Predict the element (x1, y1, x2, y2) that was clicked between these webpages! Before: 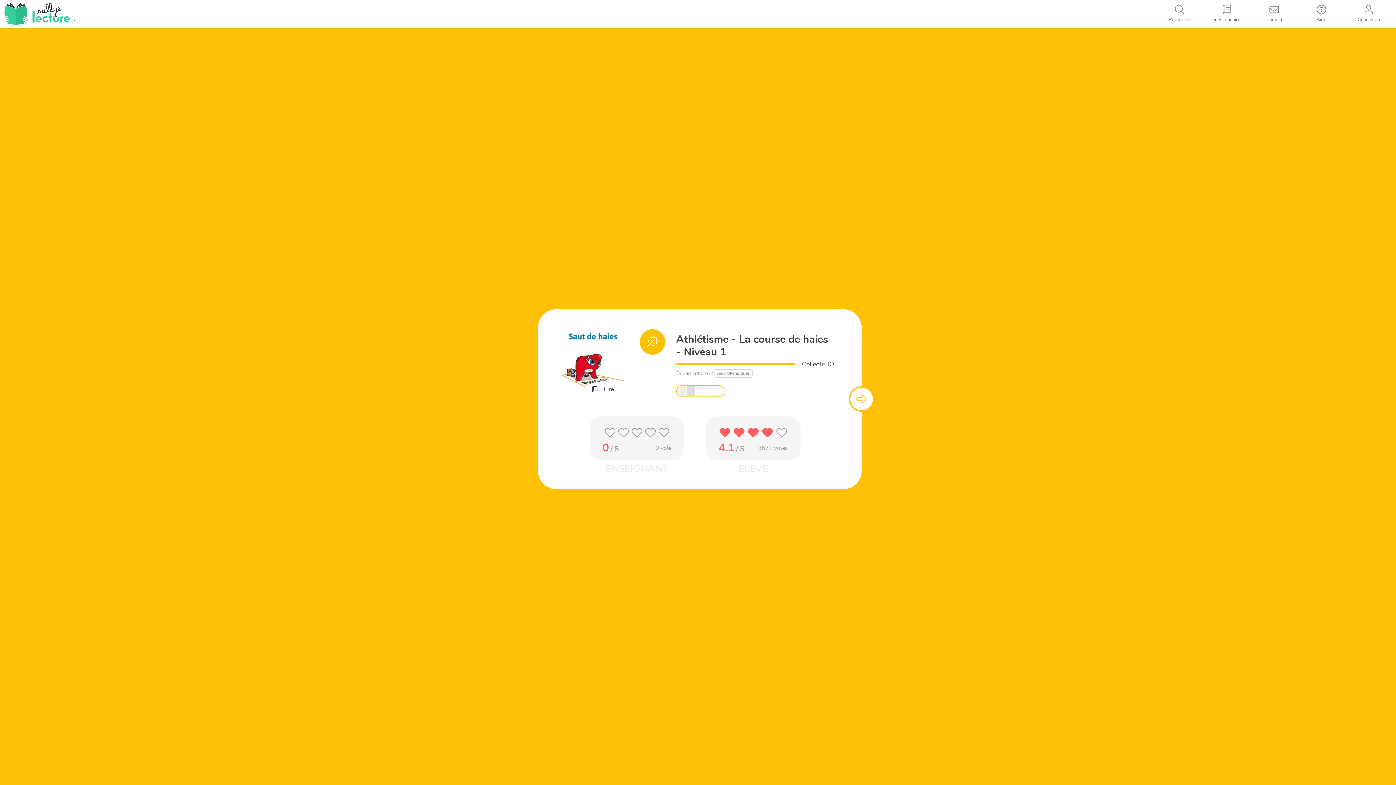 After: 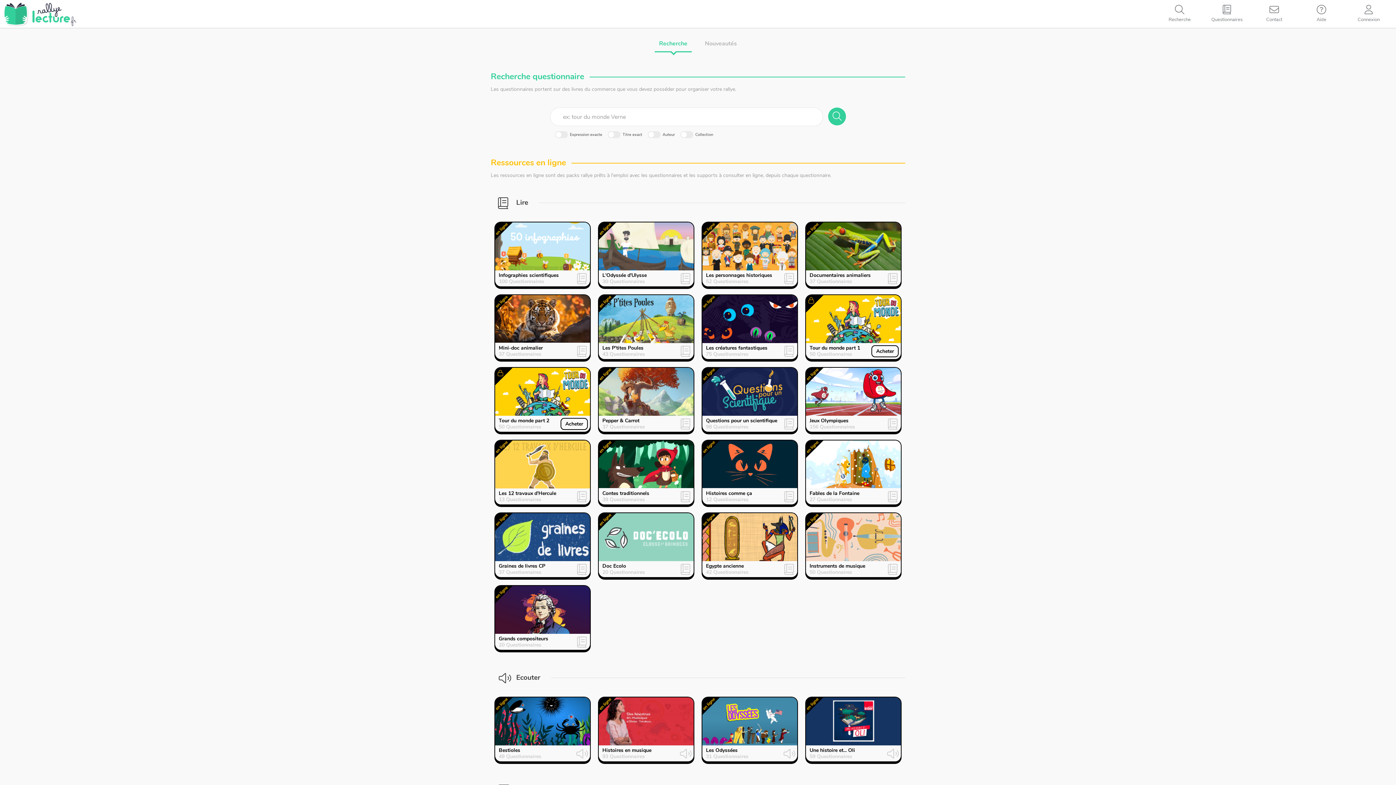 Action: label: Questionnaires bbox: (1203, 0, 1250, 27)